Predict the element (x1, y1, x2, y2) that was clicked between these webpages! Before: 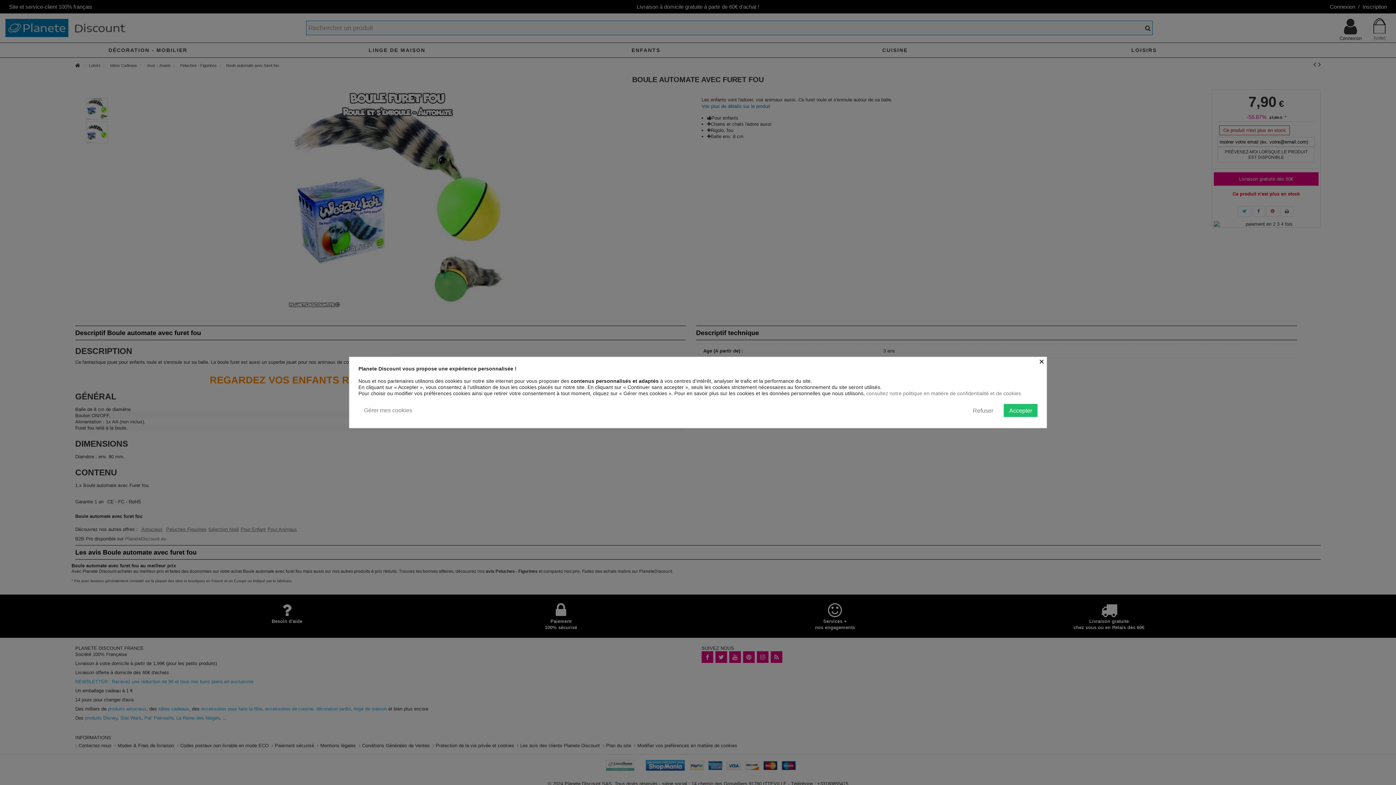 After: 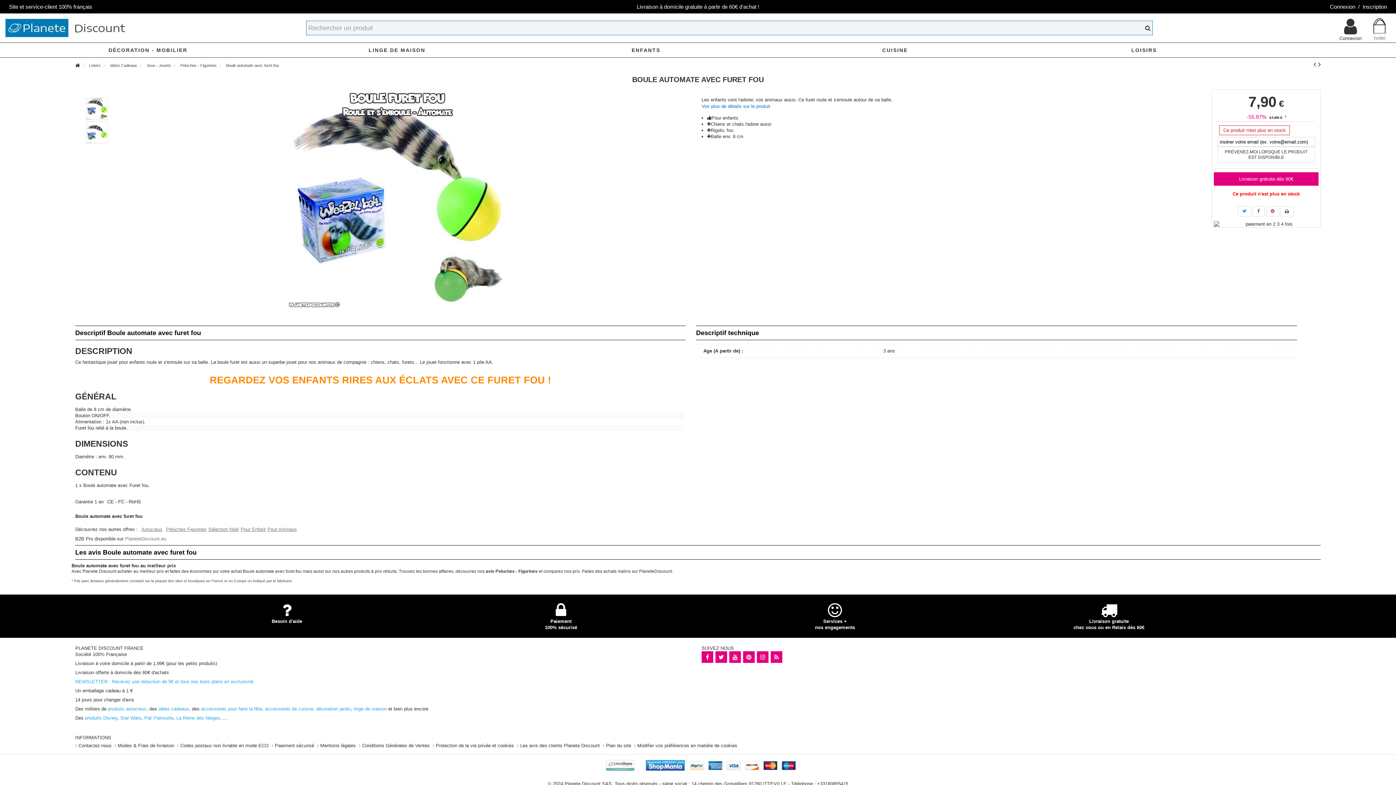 Action: label: Accepter bbox: (1004, 404, 1037, 417)